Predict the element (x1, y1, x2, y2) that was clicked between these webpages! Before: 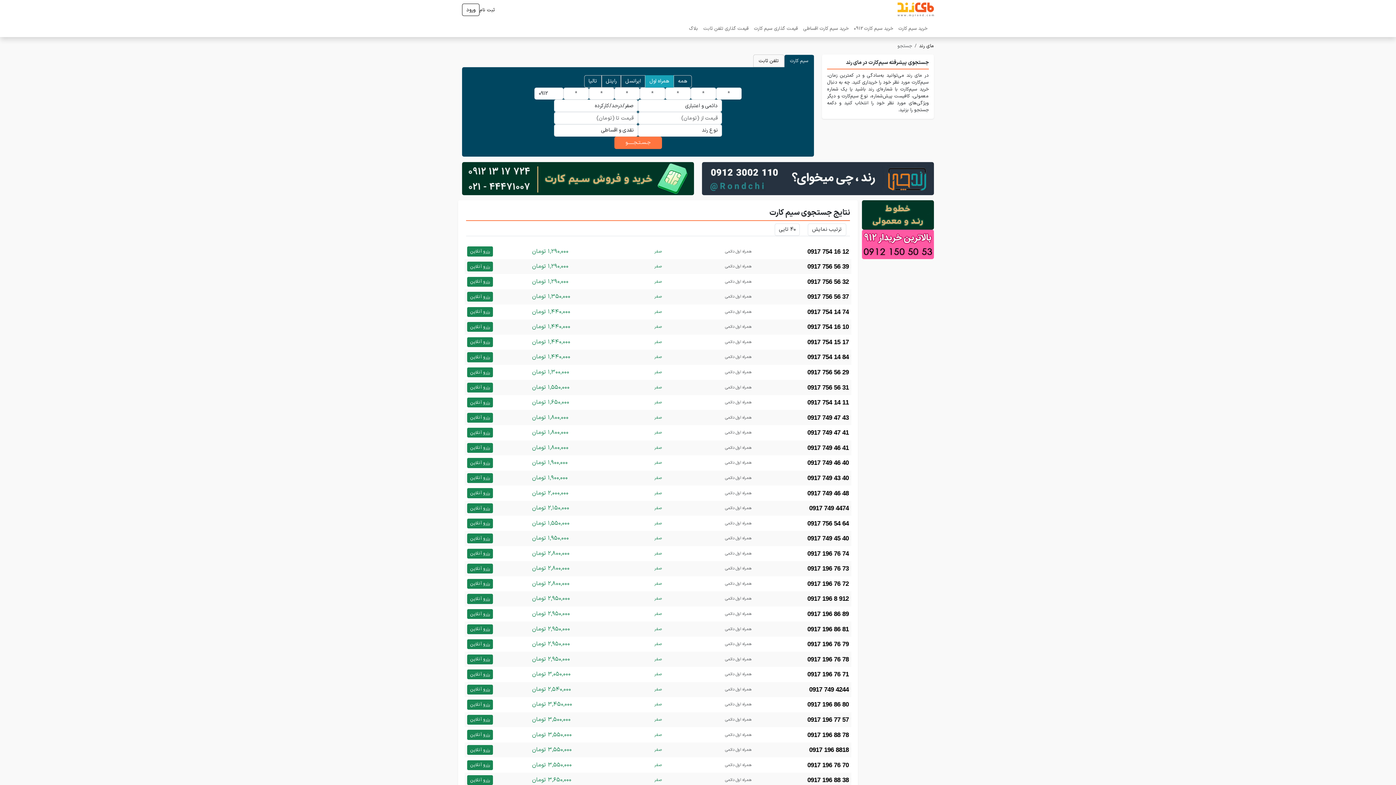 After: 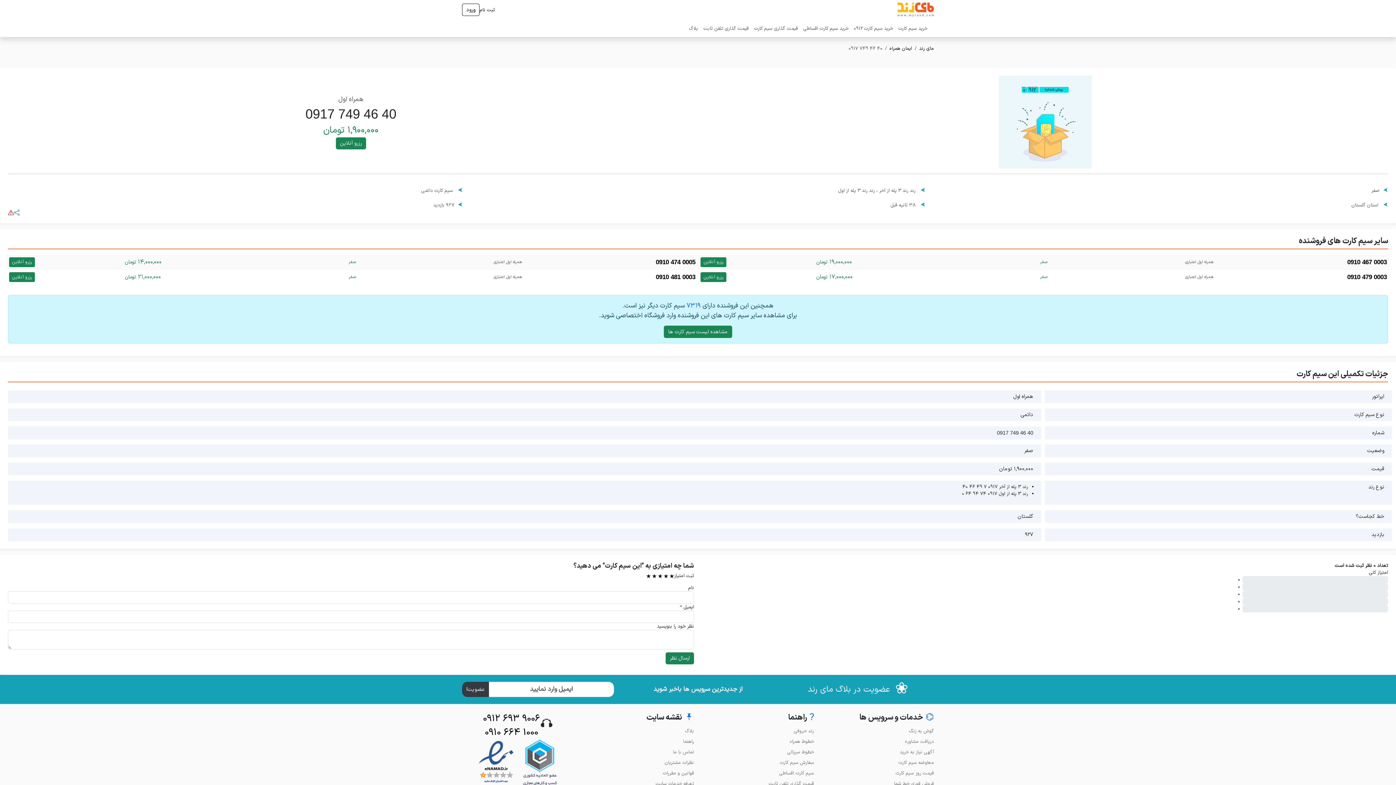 Action: label: 0917 749 46 40
همراه اول دائمی
صفر
۱,۹۰۰,۰۰۰ تومان
رزرو آنلاین bbox: (464, 455, 851, 470)